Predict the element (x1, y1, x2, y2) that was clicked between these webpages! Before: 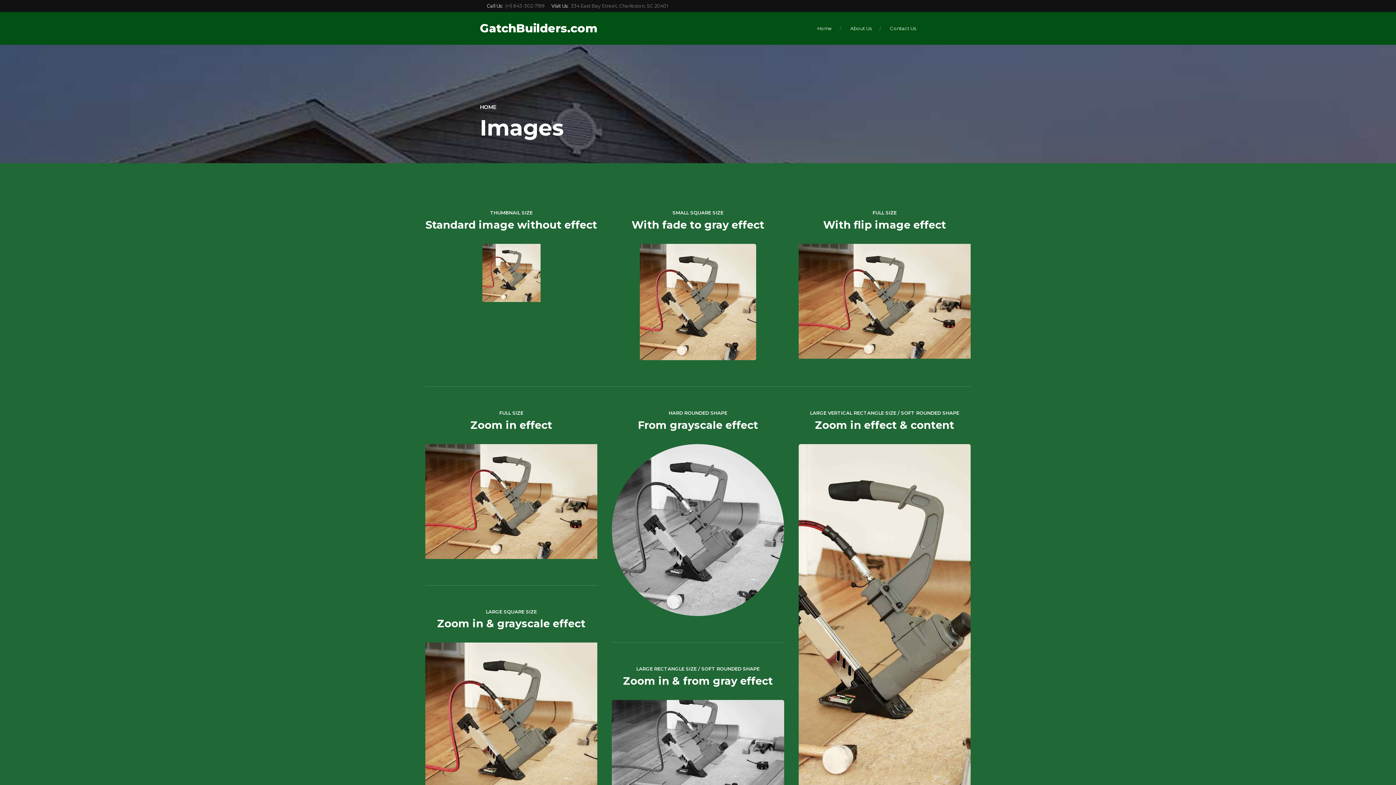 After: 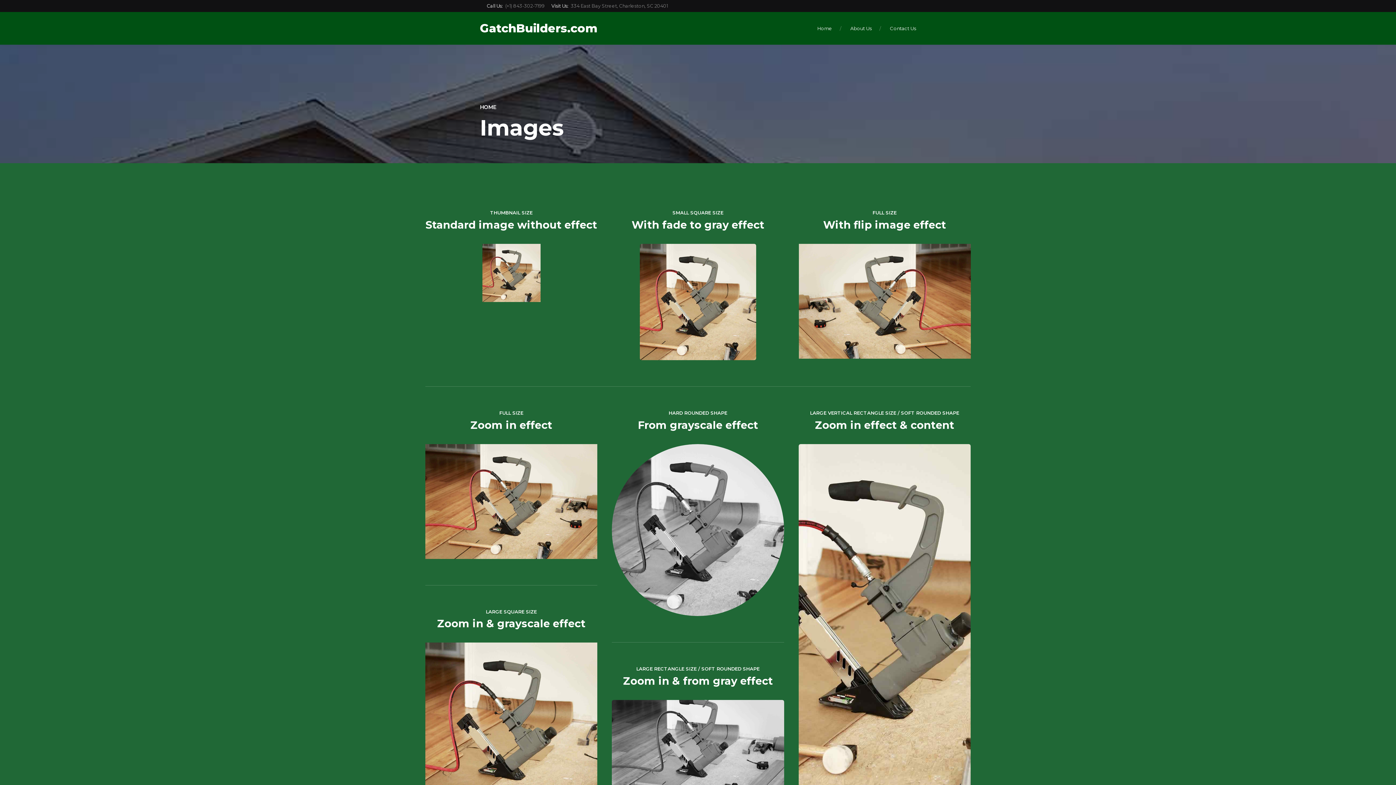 Action: bbox: (798, 244, 970, 358)